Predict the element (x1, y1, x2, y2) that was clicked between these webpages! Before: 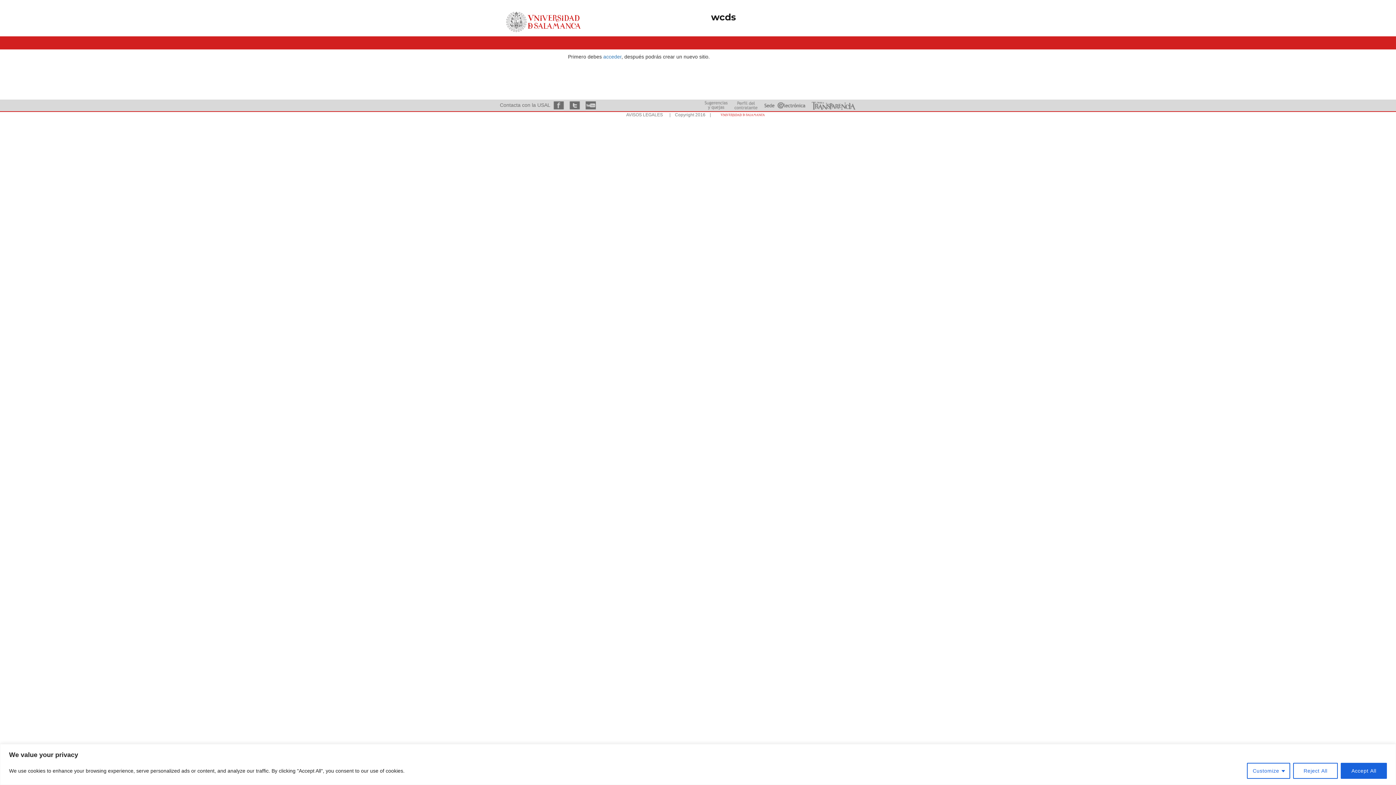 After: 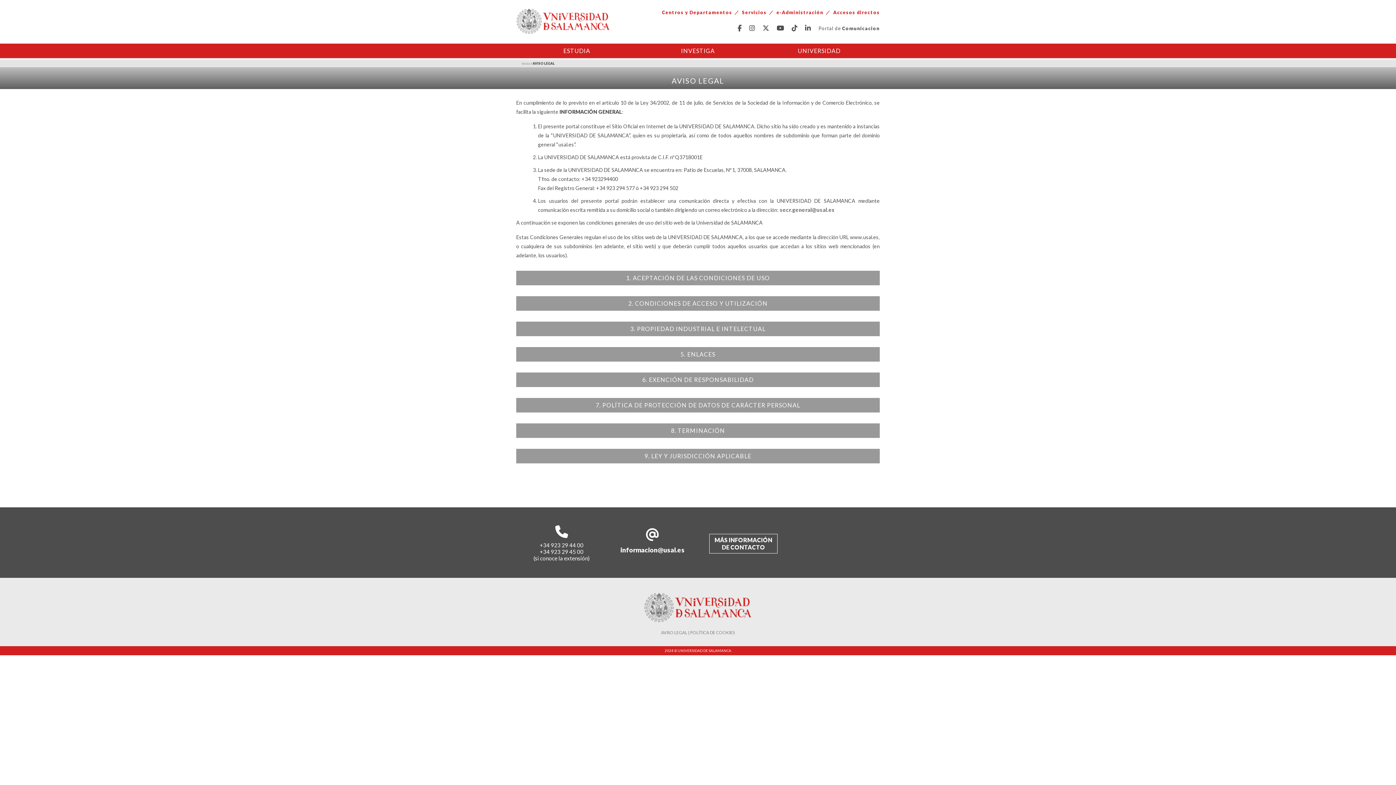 Action: bbox: (626, 112, 663, 117) label: AVISOS LEGALES